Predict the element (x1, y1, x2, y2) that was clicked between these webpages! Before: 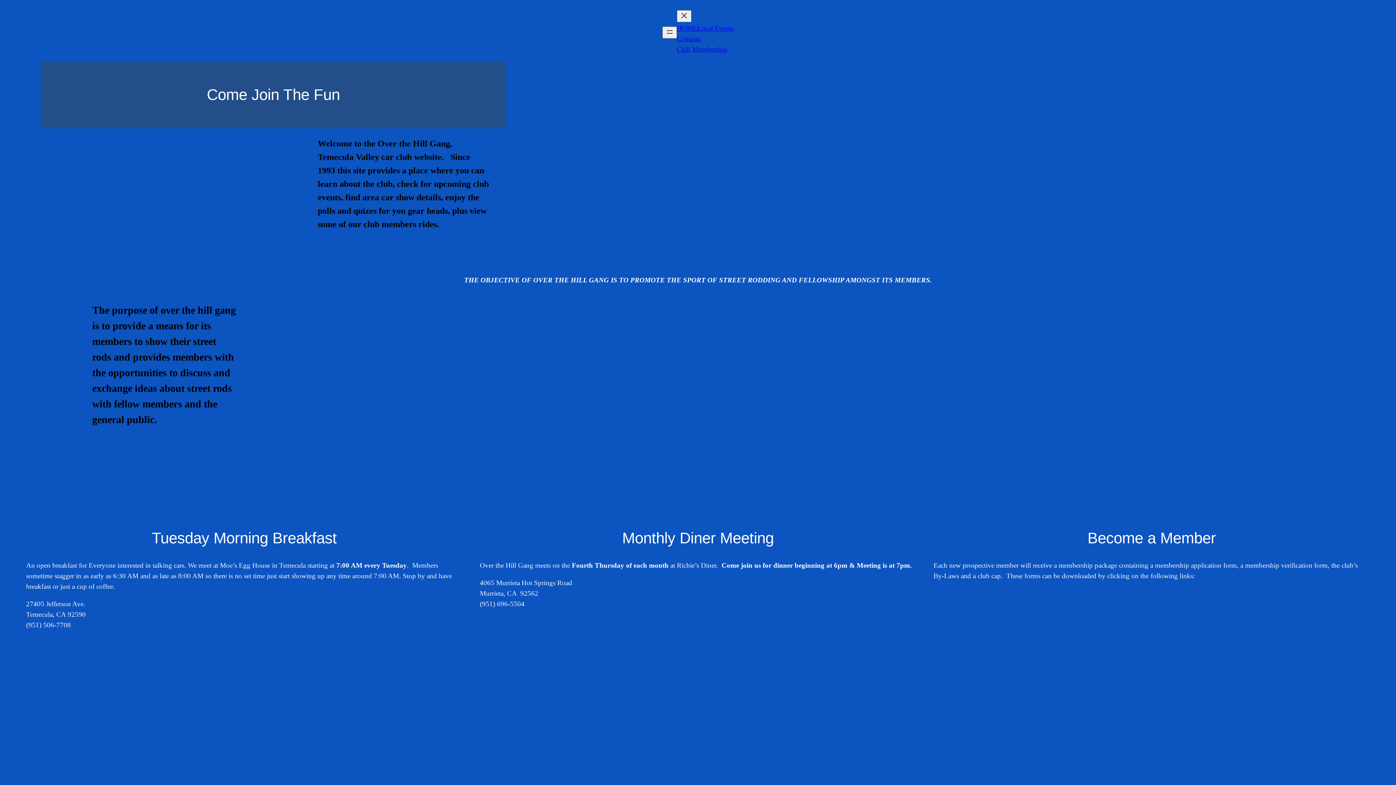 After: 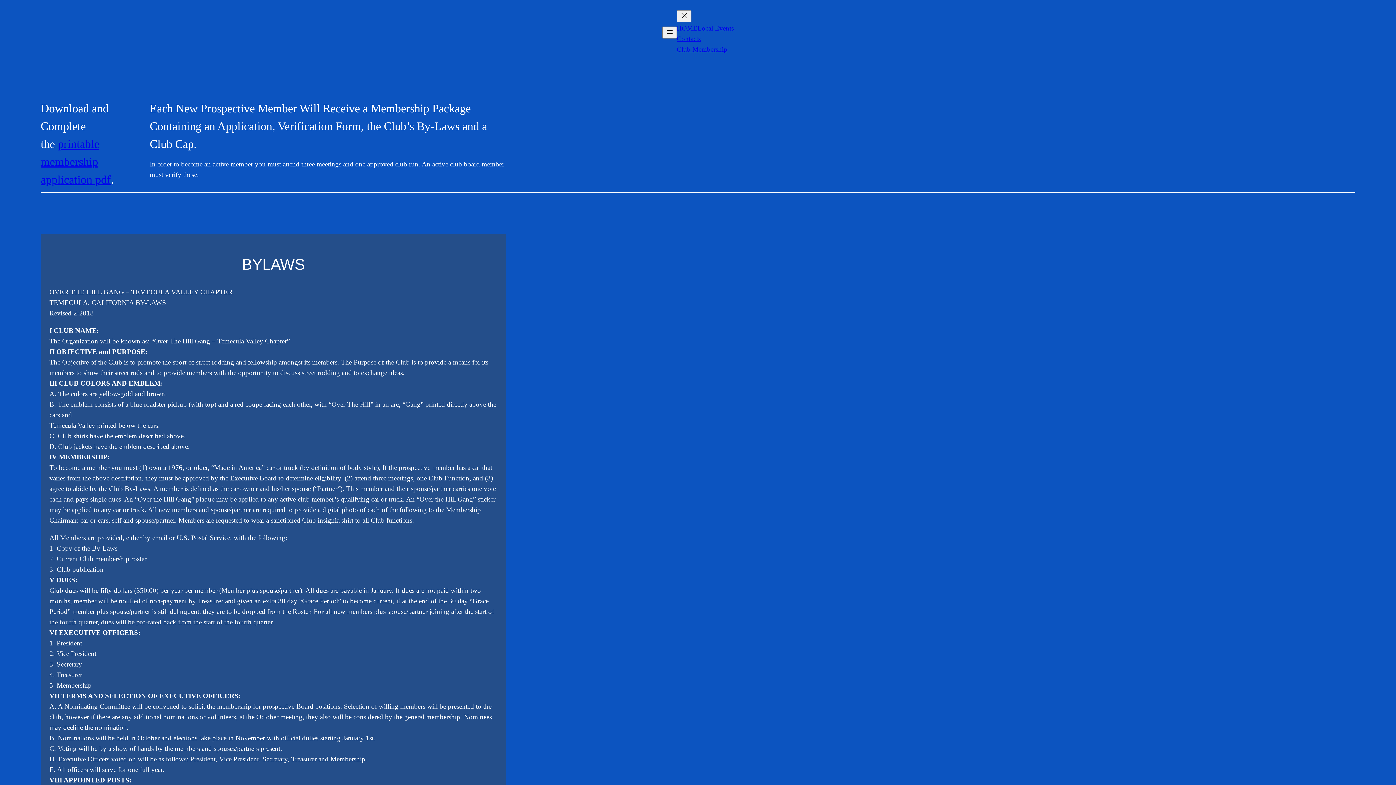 Action: label: Club Membership bbox: (676, 44, 727, 54)